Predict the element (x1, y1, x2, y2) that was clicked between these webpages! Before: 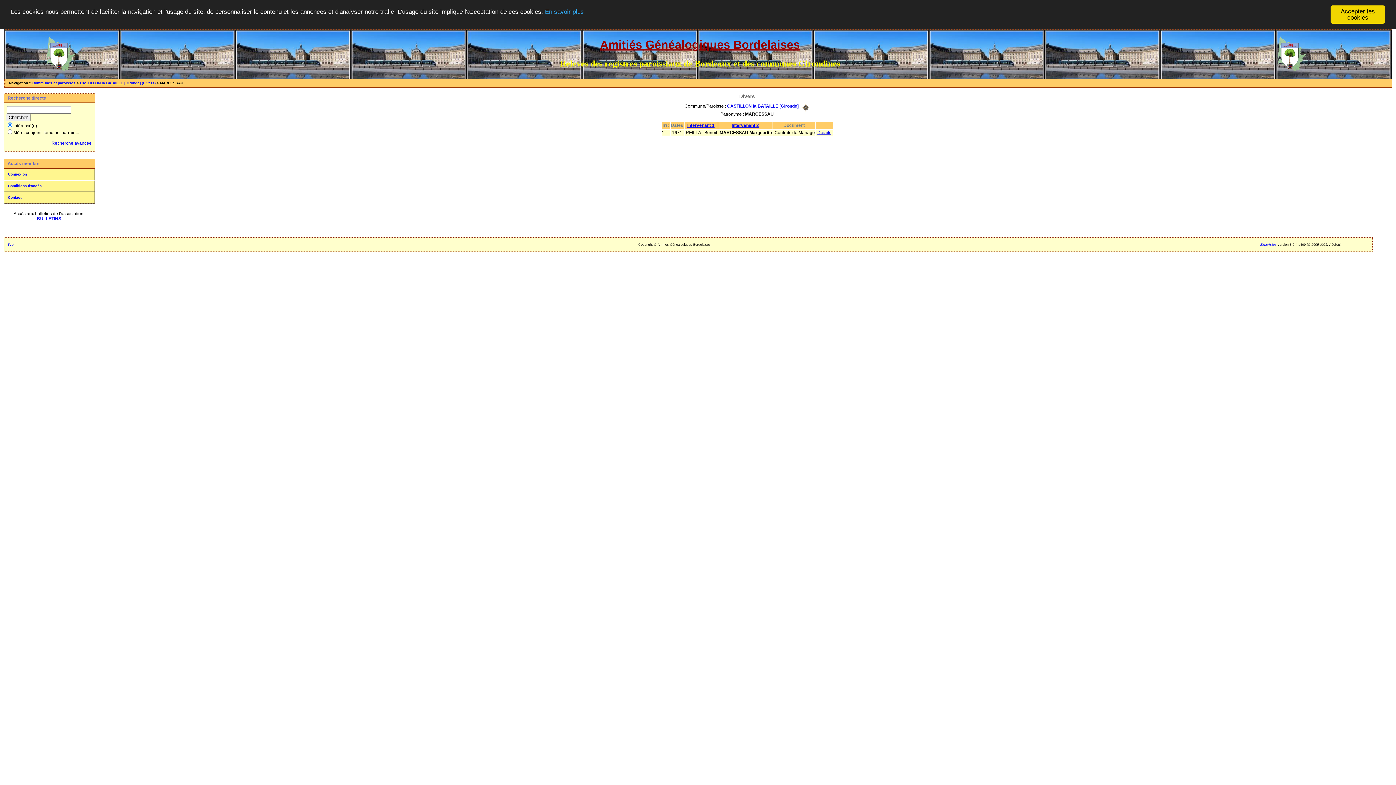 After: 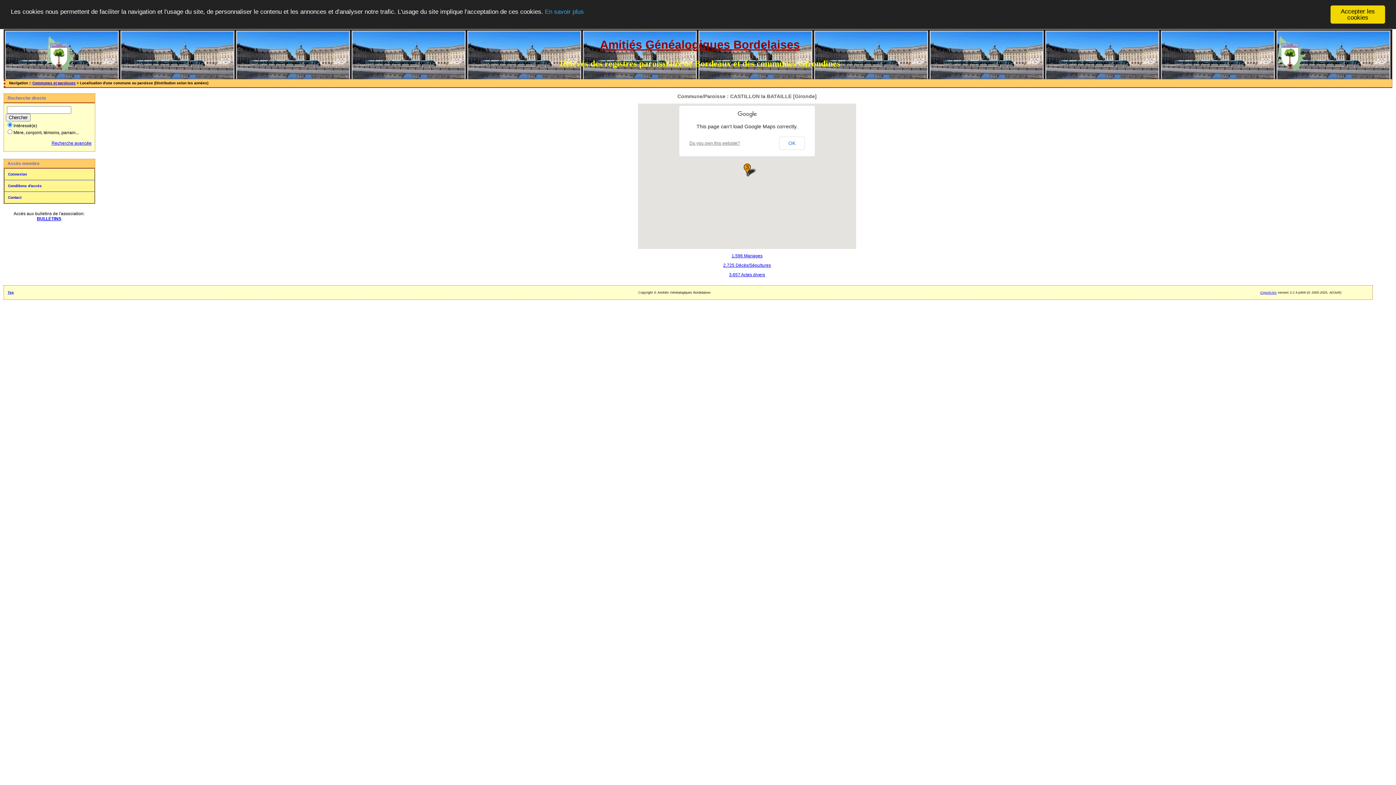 Action: bbox: (802, 103, 809, 108)